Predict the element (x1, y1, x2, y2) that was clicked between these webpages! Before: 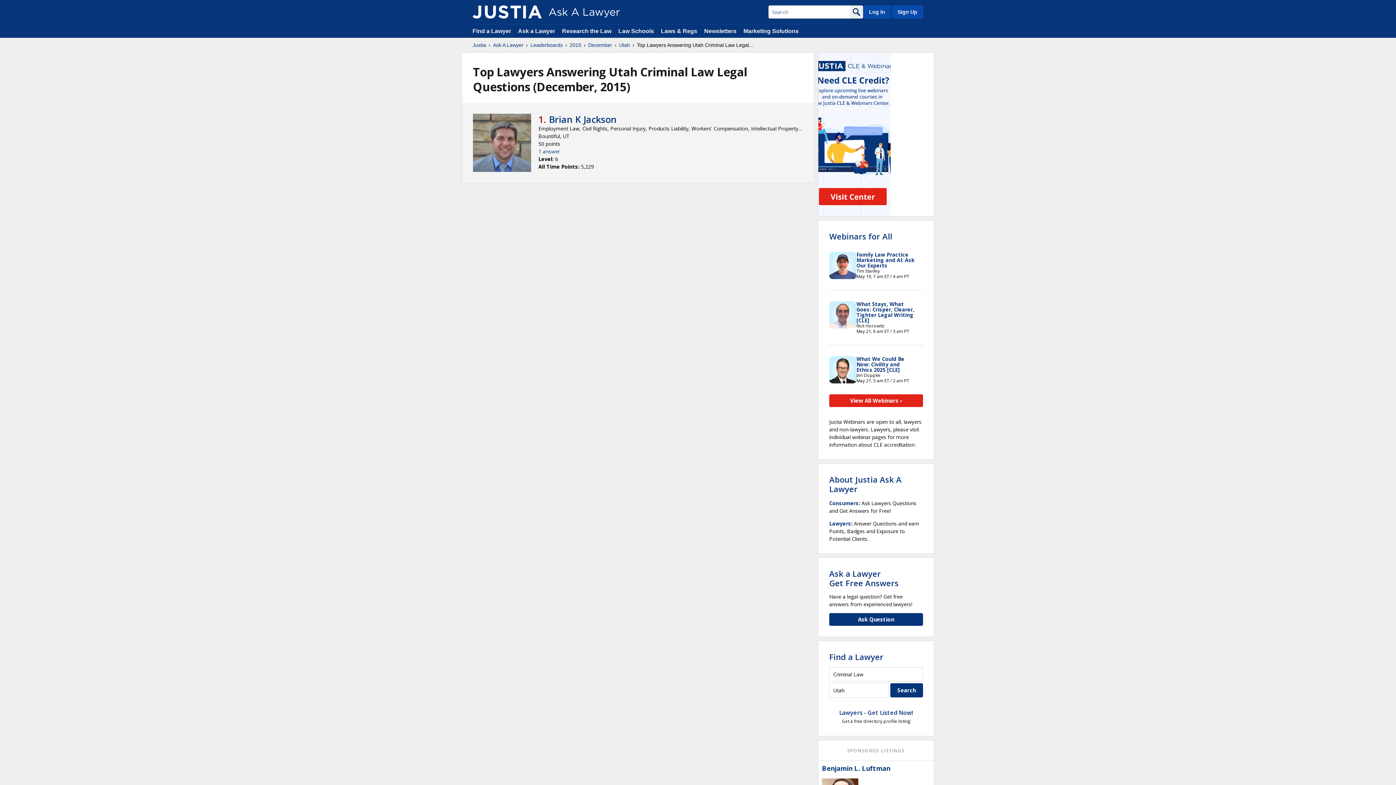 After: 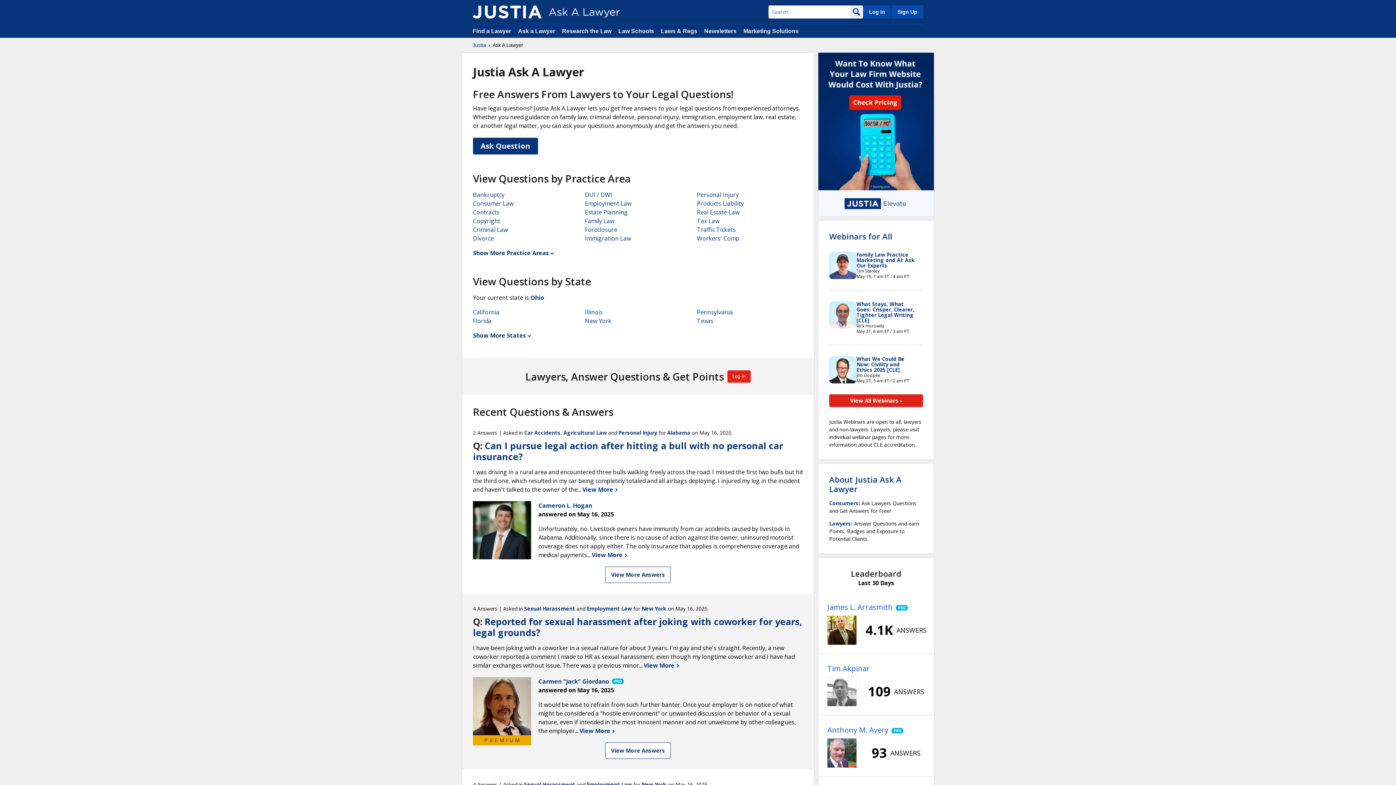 Action: bbox: (472, 5, 541, 18)